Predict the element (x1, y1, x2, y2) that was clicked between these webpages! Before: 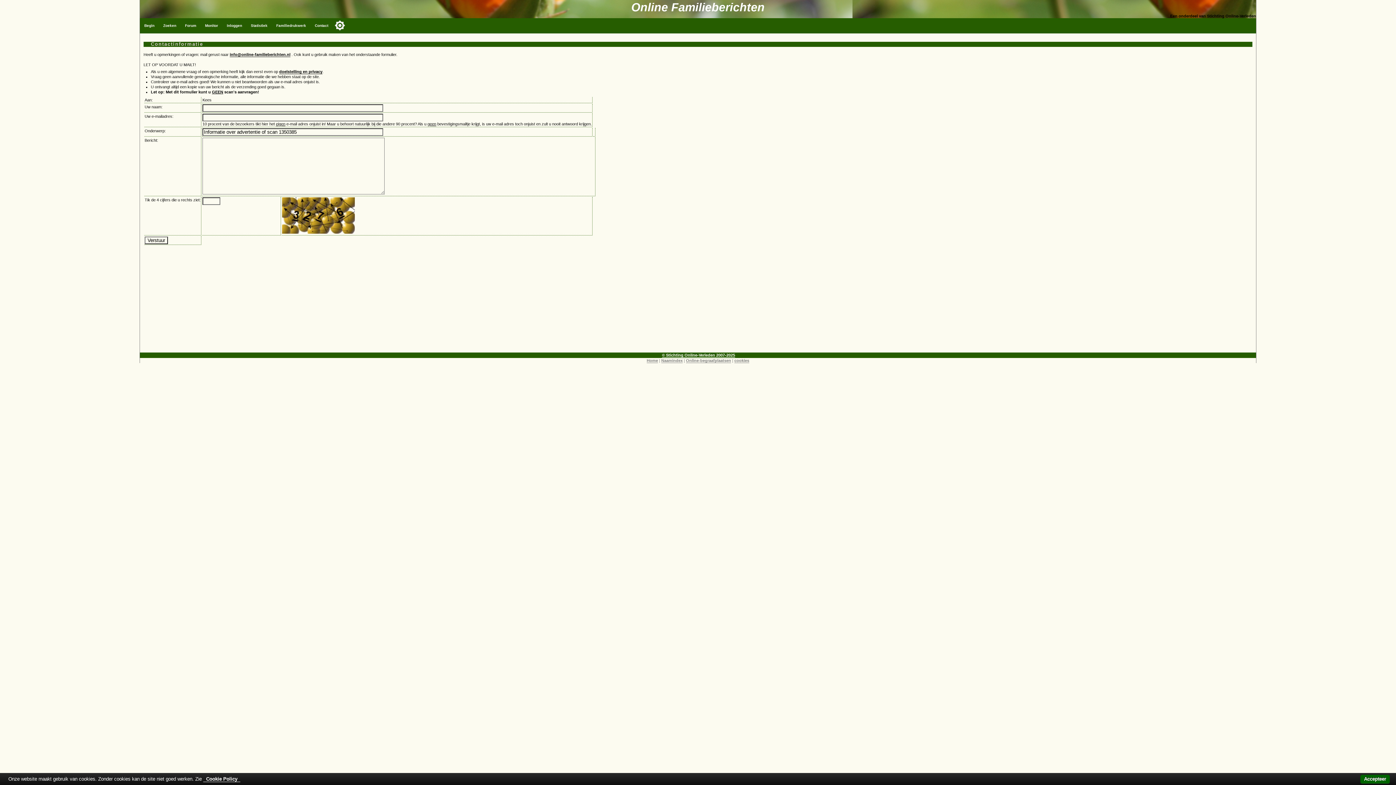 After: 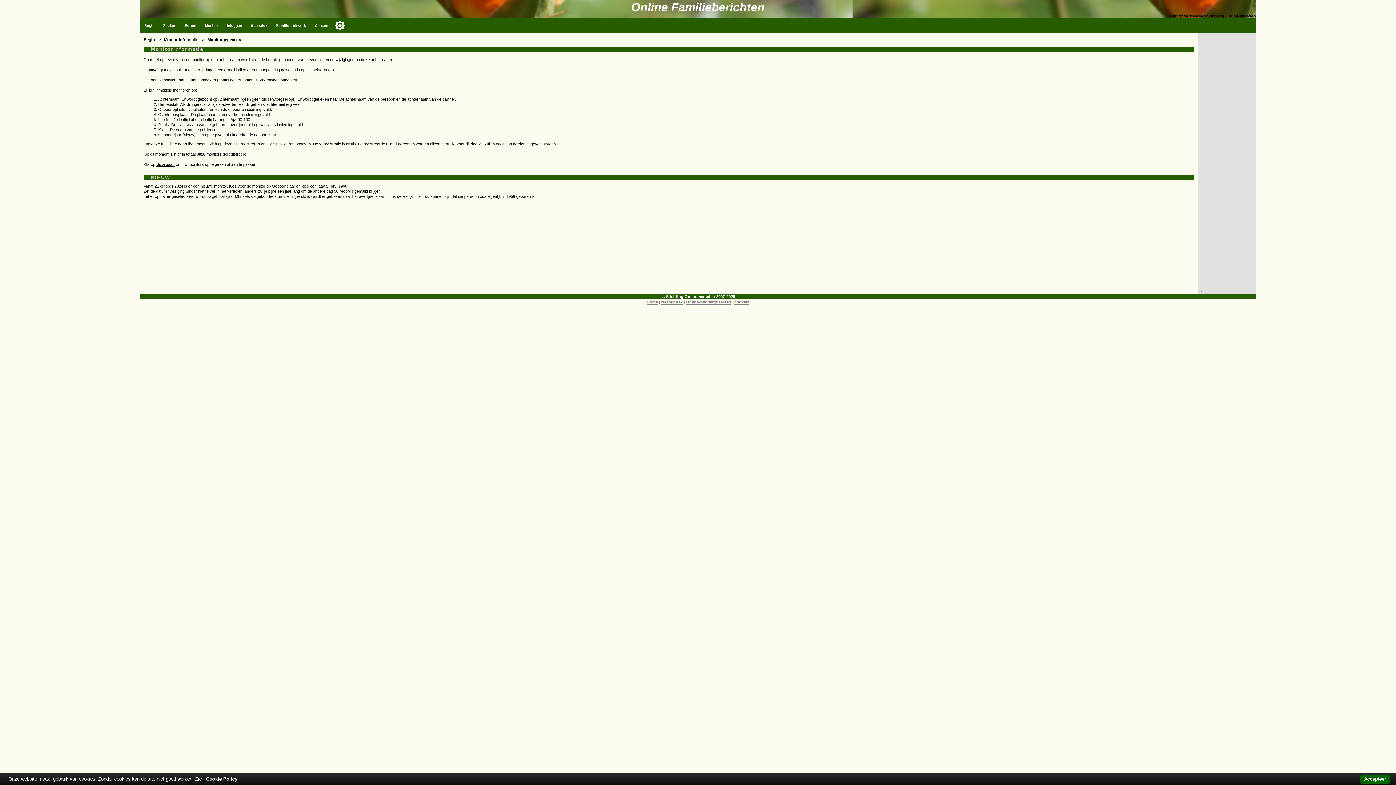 Action: bbox: (200, 18, 222, 33) label: Monitor